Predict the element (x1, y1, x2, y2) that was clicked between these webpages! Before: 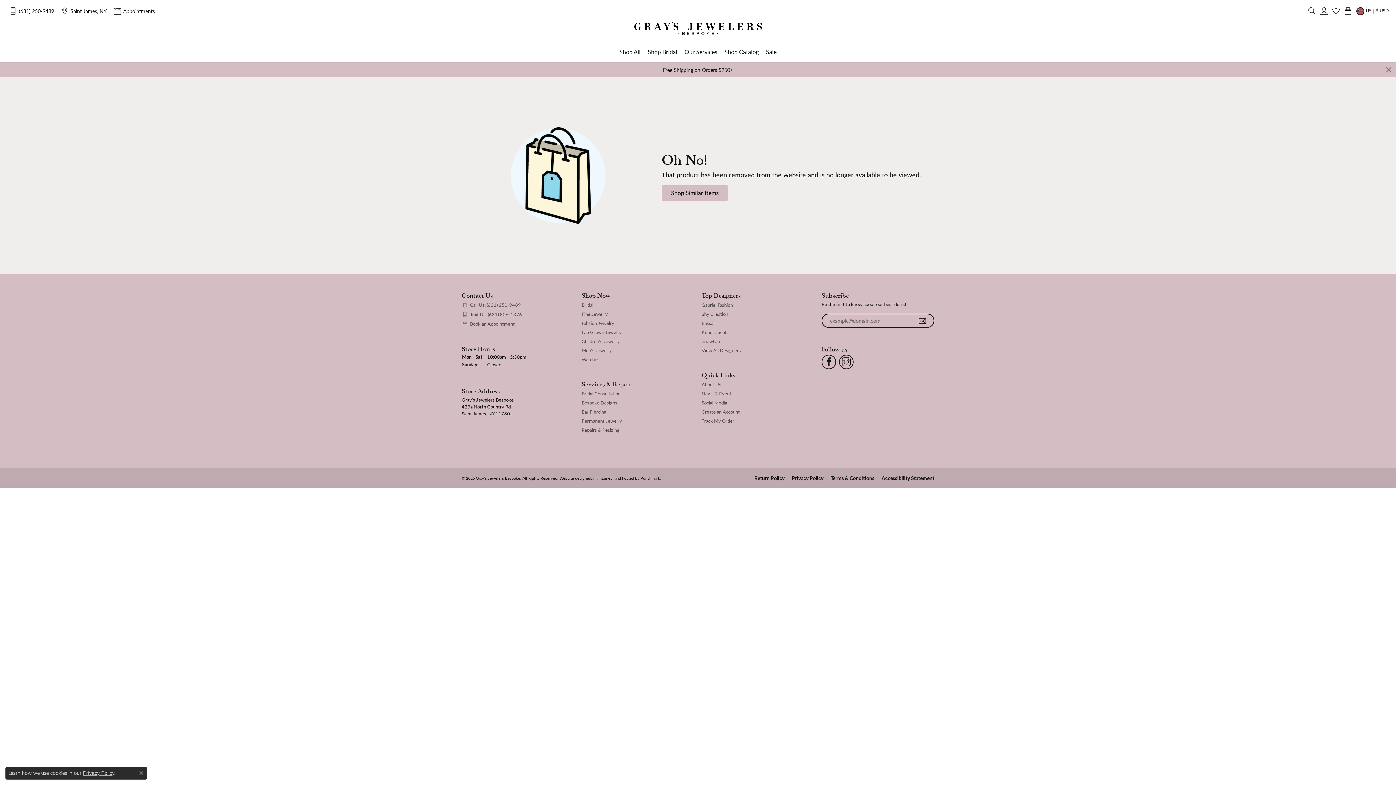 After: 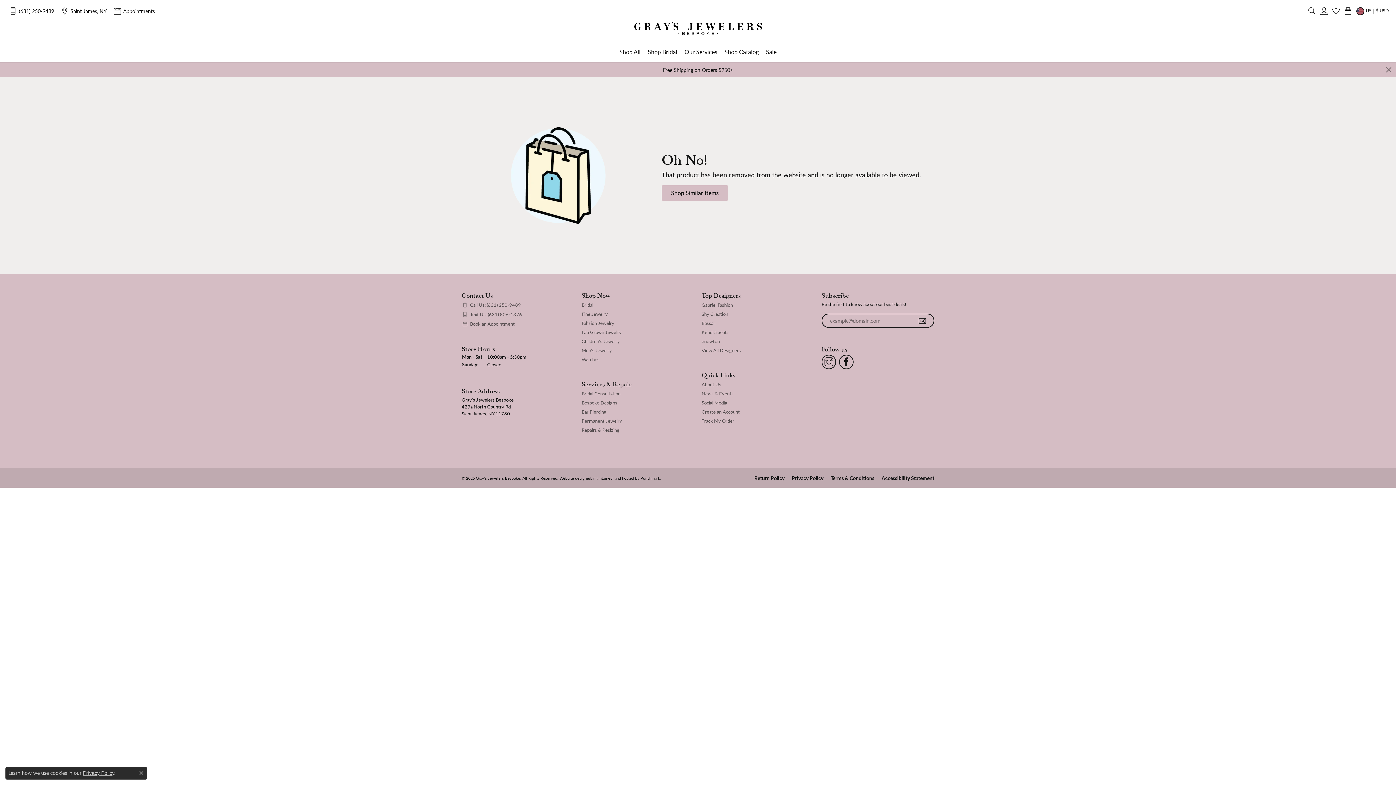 Action: bbox: (721, 41, 762, 62) label: Shop Catalog